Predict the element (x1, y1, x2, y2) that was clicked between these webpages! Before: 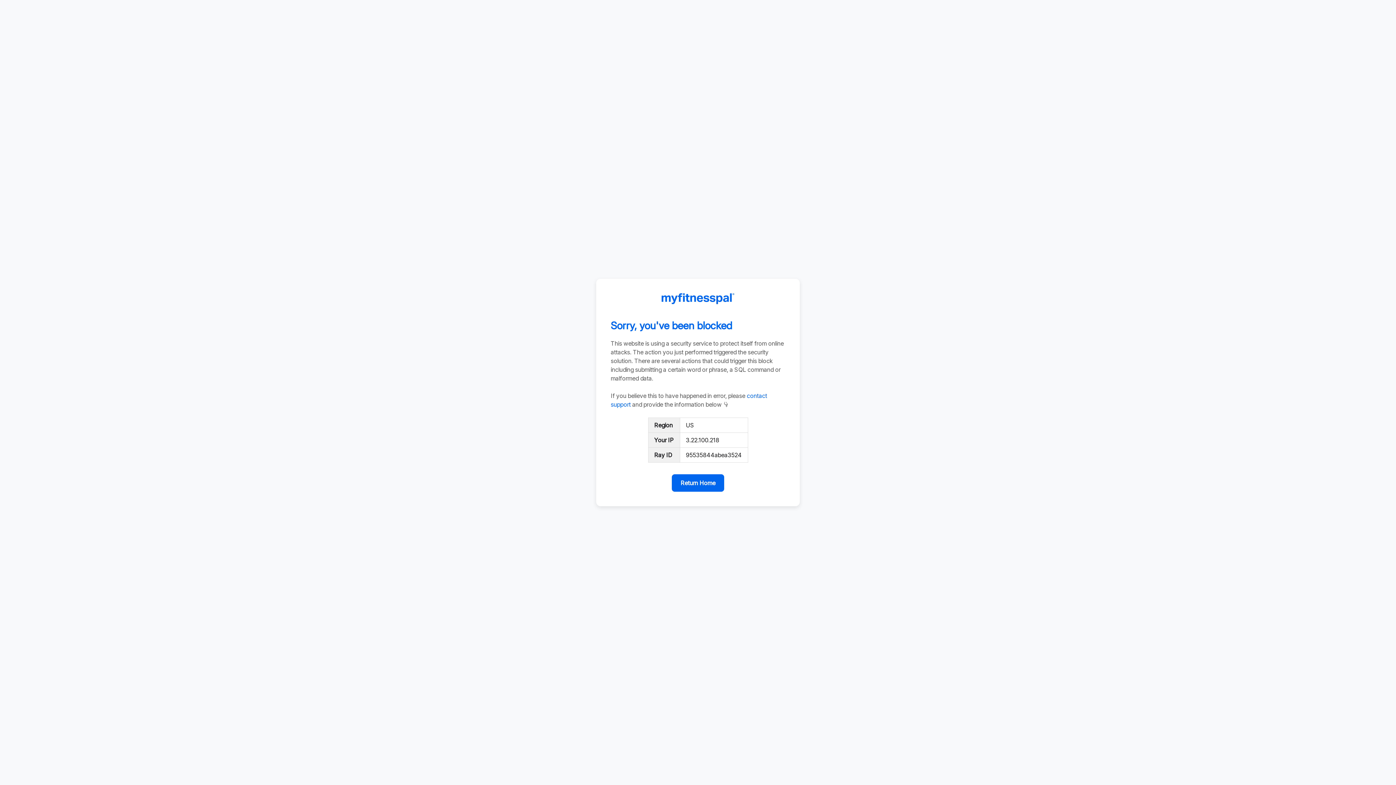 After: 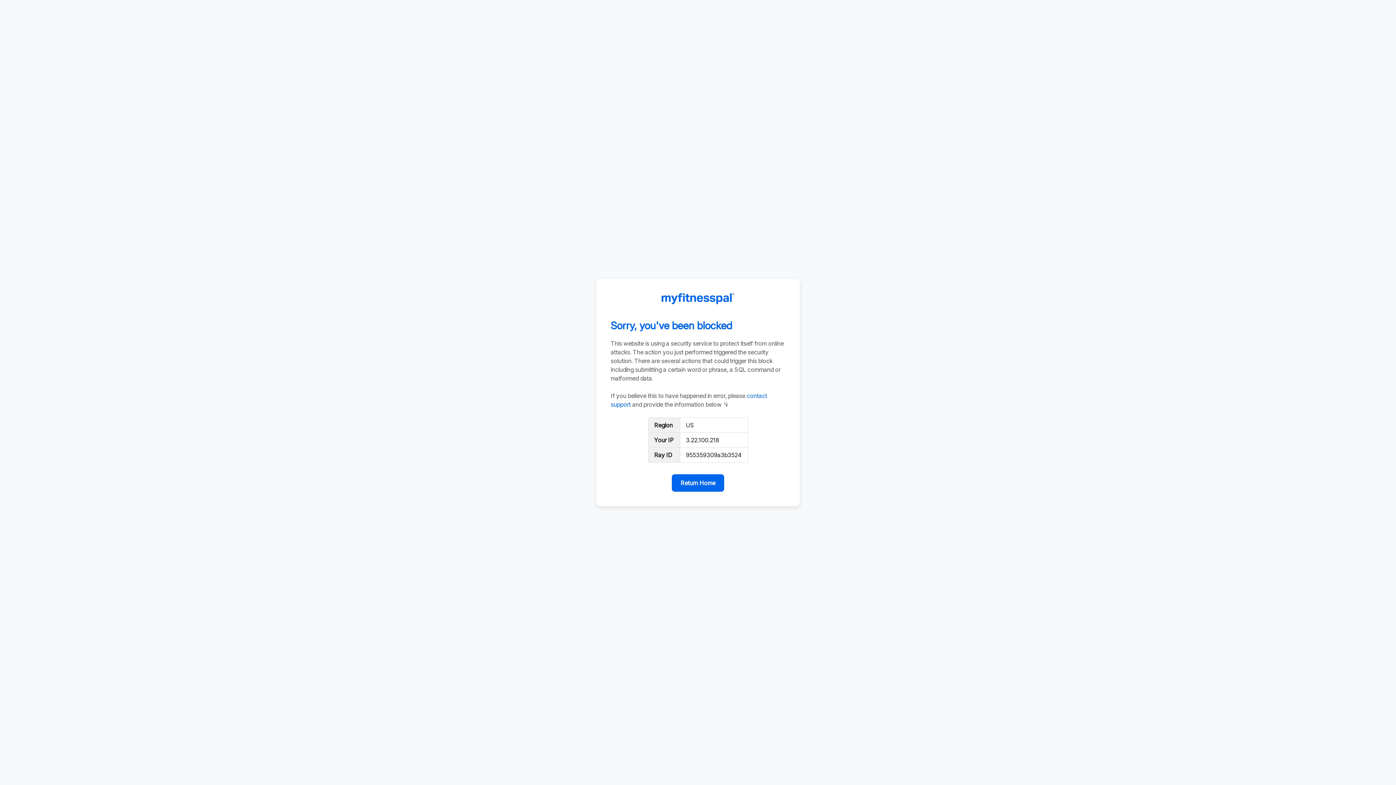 Action: label: Return Home bbox: (672, 474, 724, 492)